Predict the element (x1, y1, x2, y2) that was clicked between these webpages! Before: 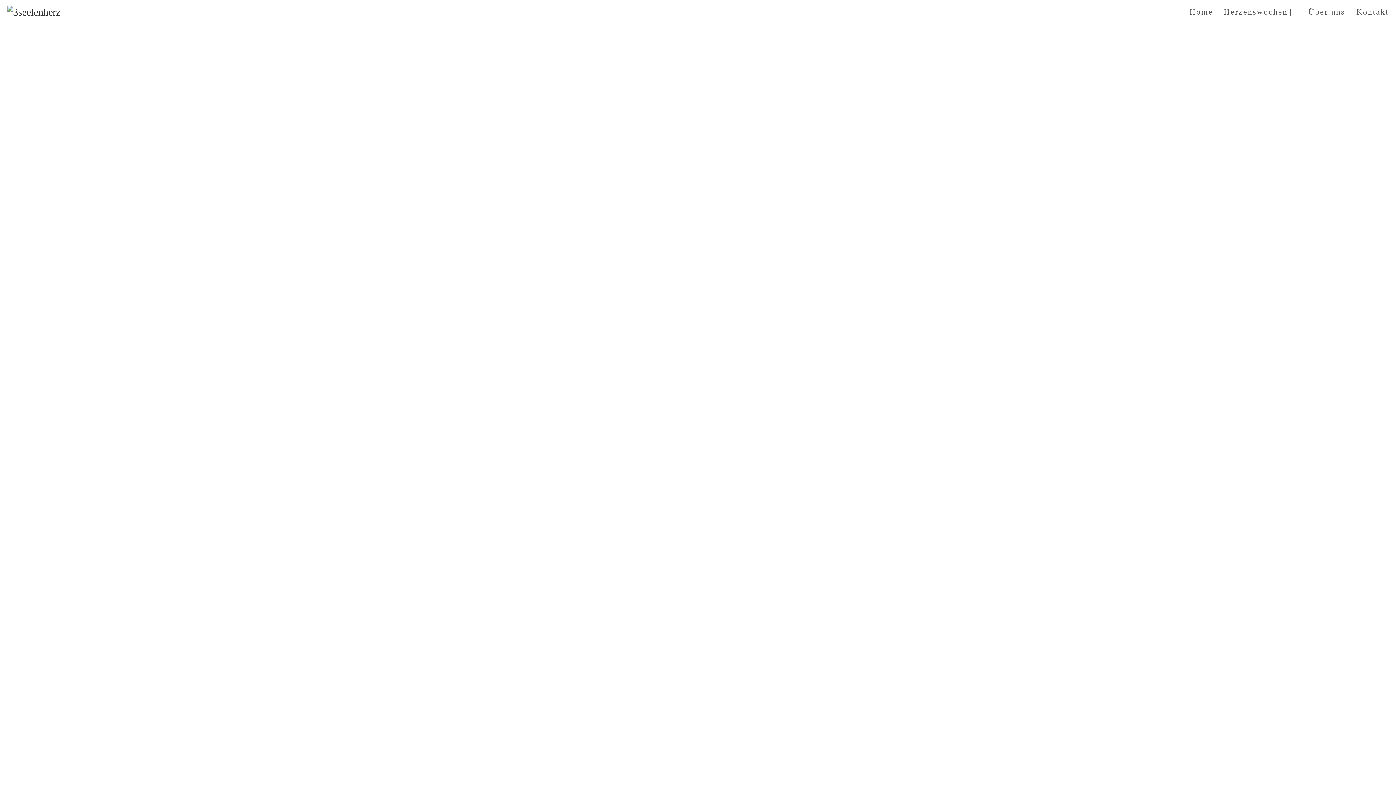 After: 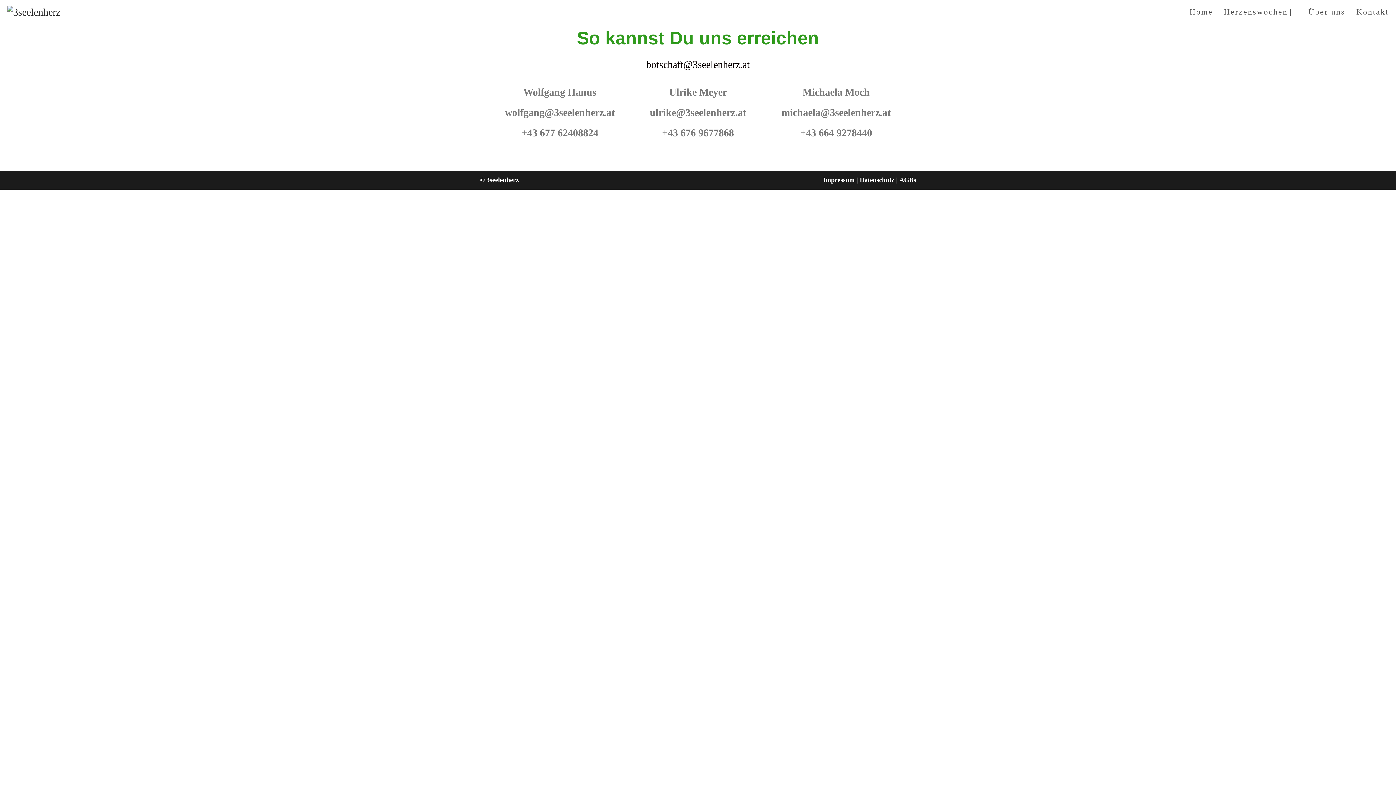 Action: label: Kontakt bbox: (1351, 0, 1394, 23)